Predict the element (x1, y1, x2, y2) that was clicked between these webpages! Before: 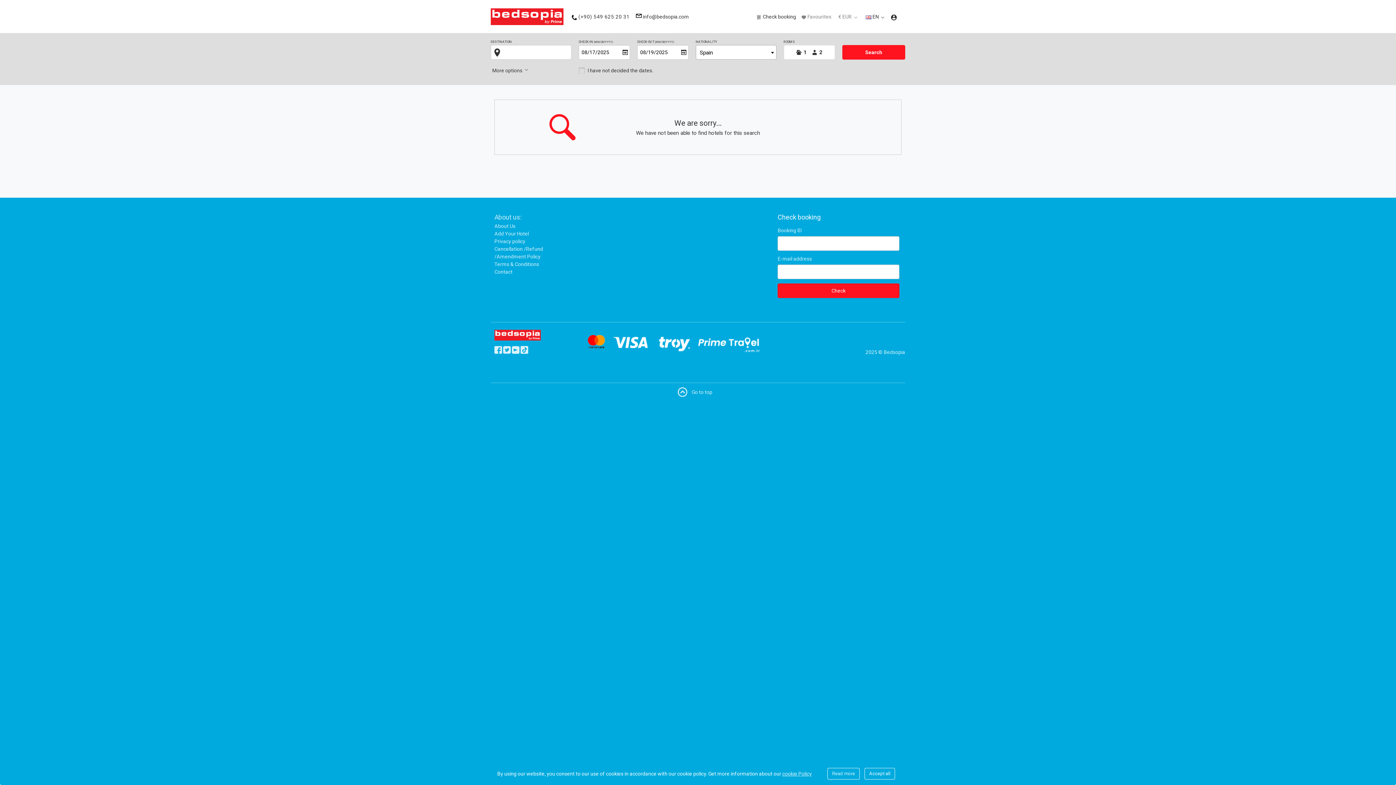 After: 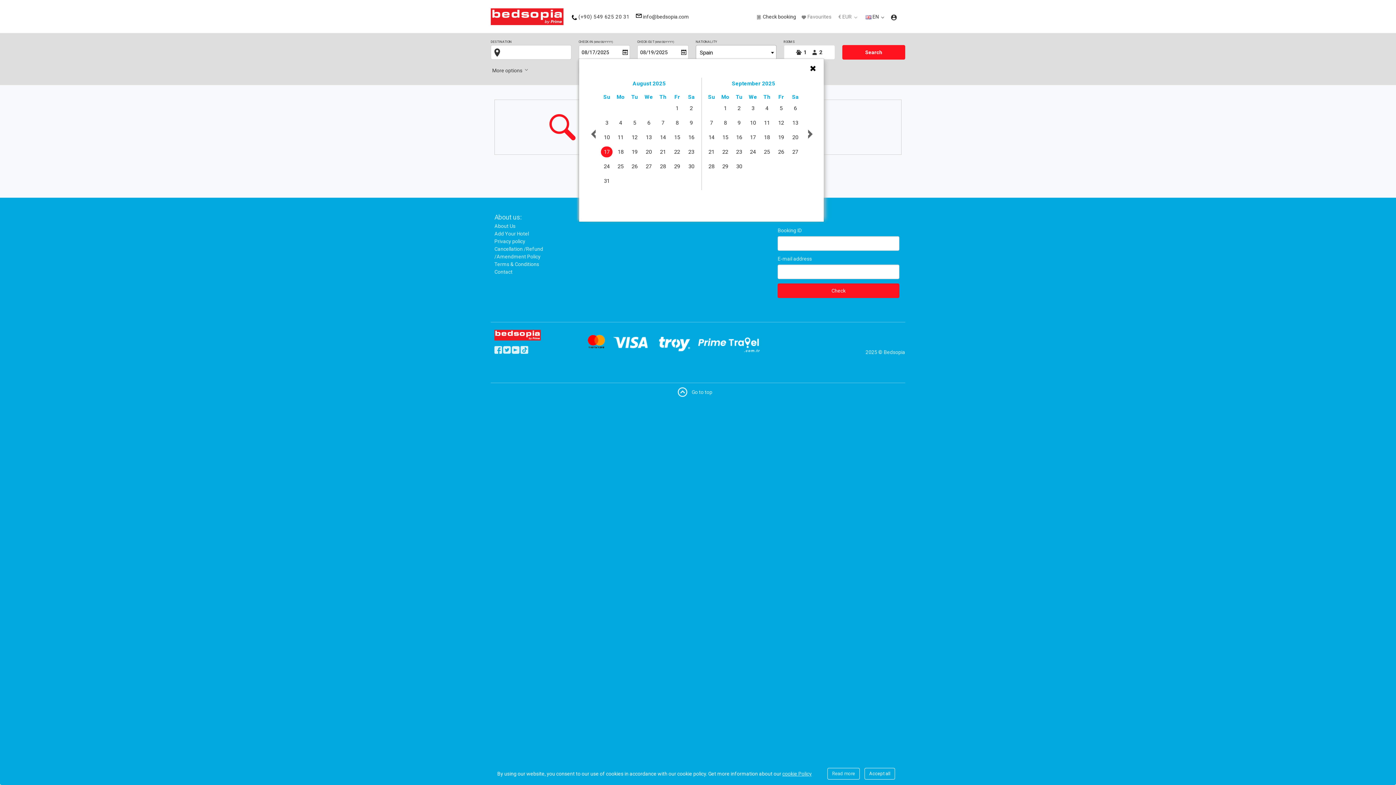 Action: label: Open calendar bbox: (681, 45, 686, 59)